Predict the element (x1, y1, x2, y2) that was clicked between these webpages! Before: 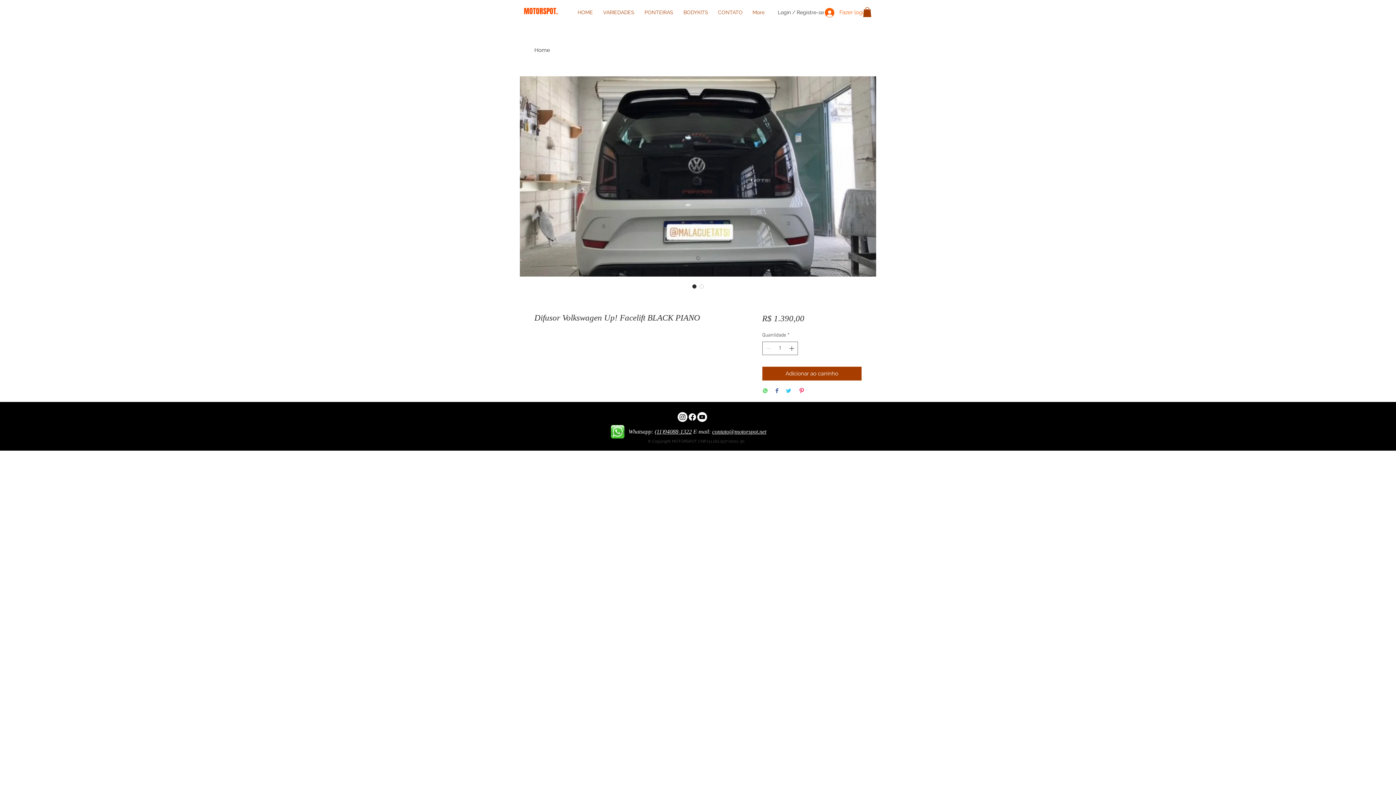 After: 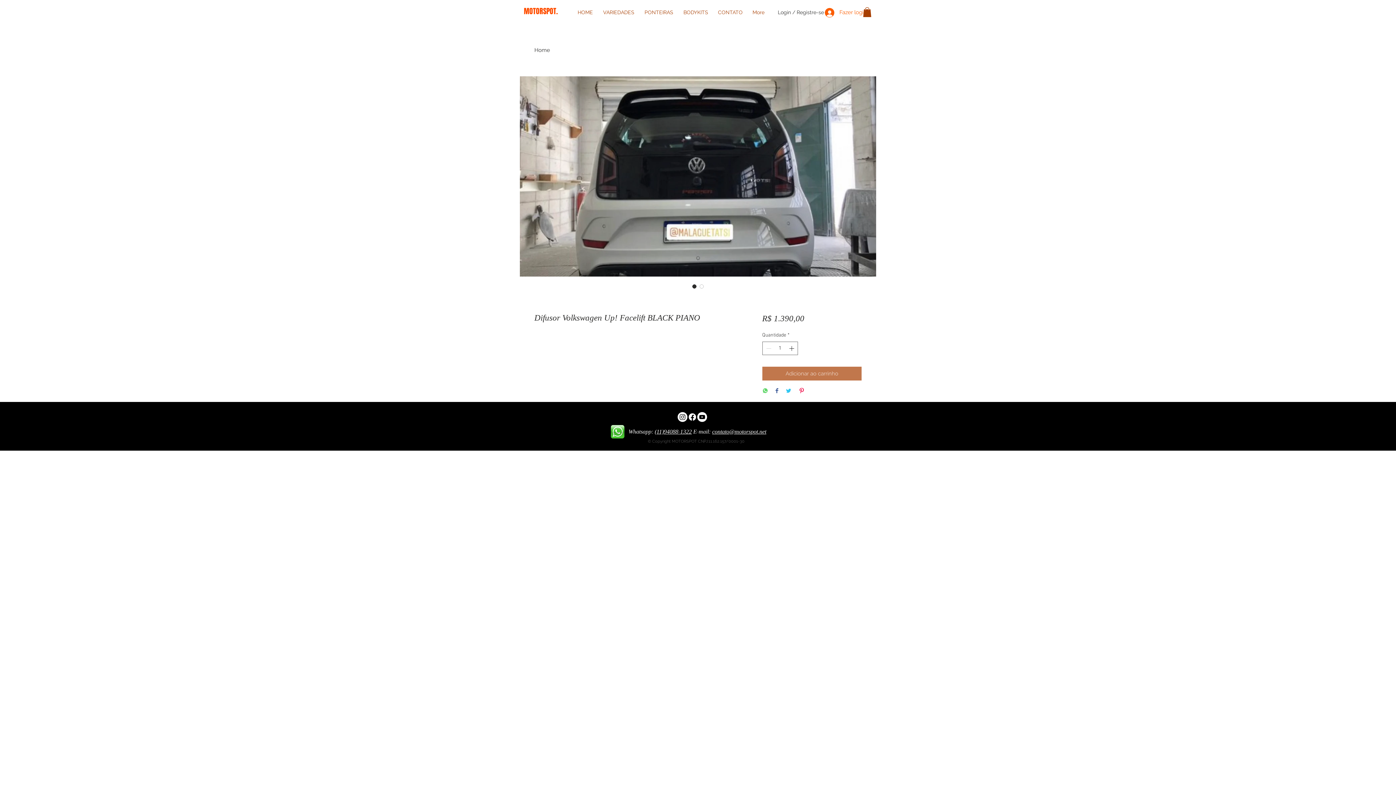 Action: bbox: (762, 367, 861, 380) label: Adicionar ao carrinho